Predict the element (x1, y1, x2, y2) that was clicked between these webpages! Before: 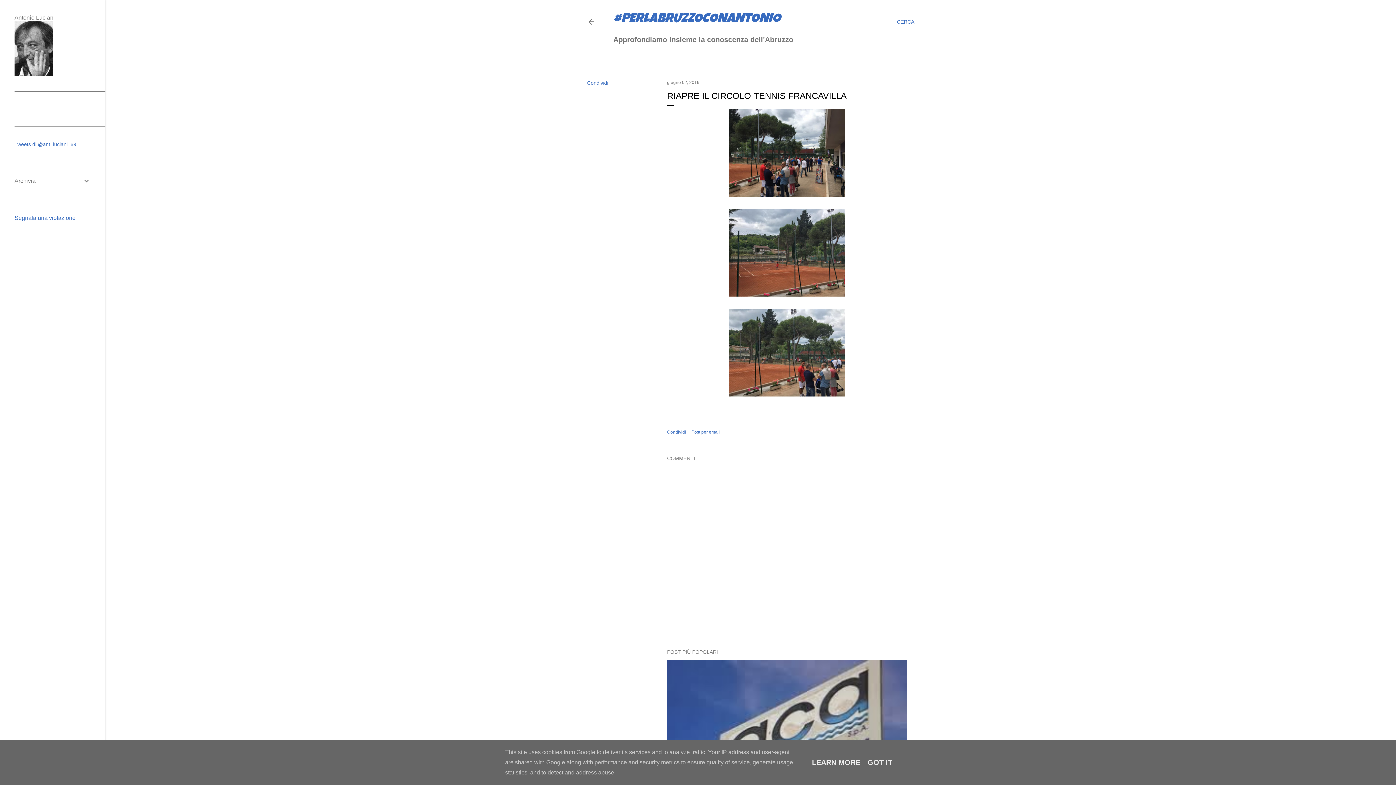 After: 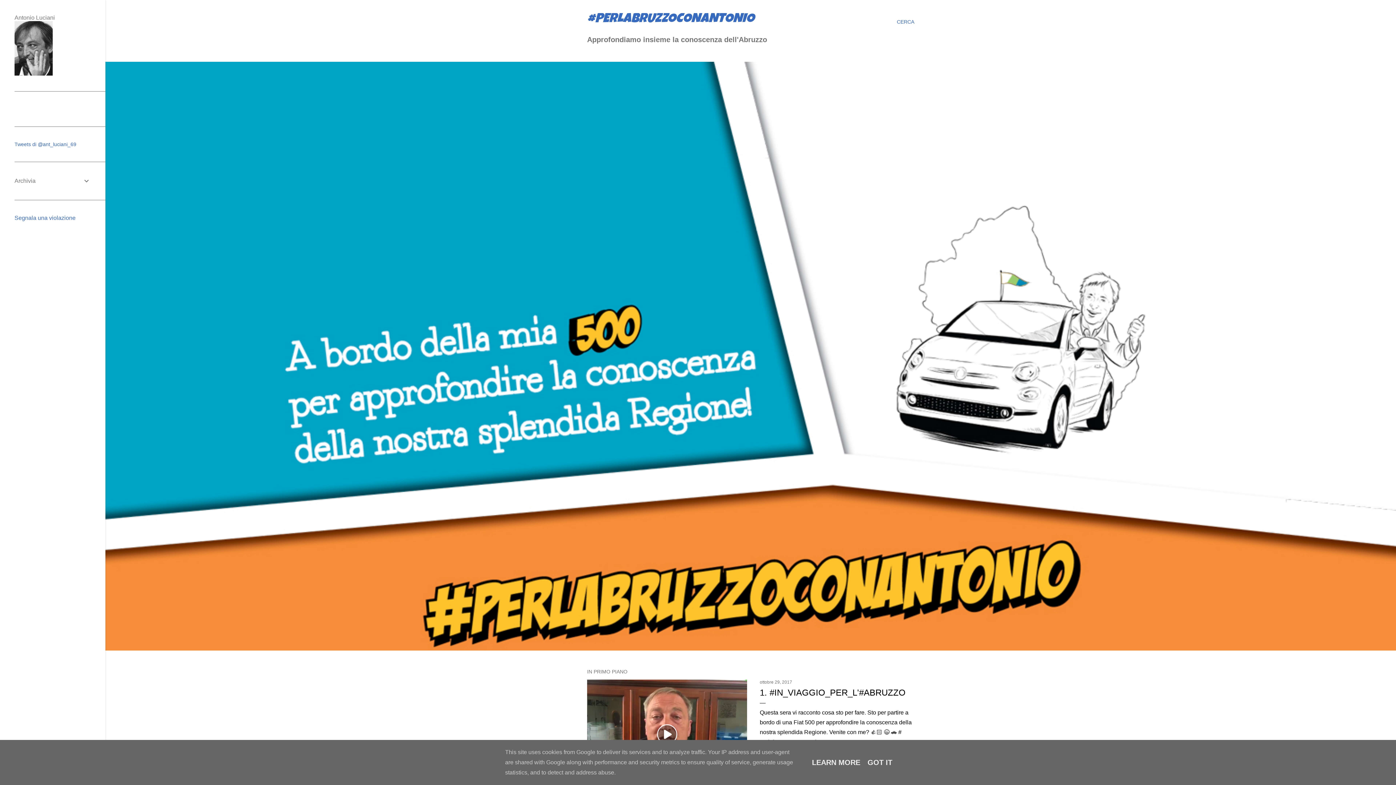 Action: label: #PERLABRUZZOCONANTONIO bbox: (613, 13, 780, 26)